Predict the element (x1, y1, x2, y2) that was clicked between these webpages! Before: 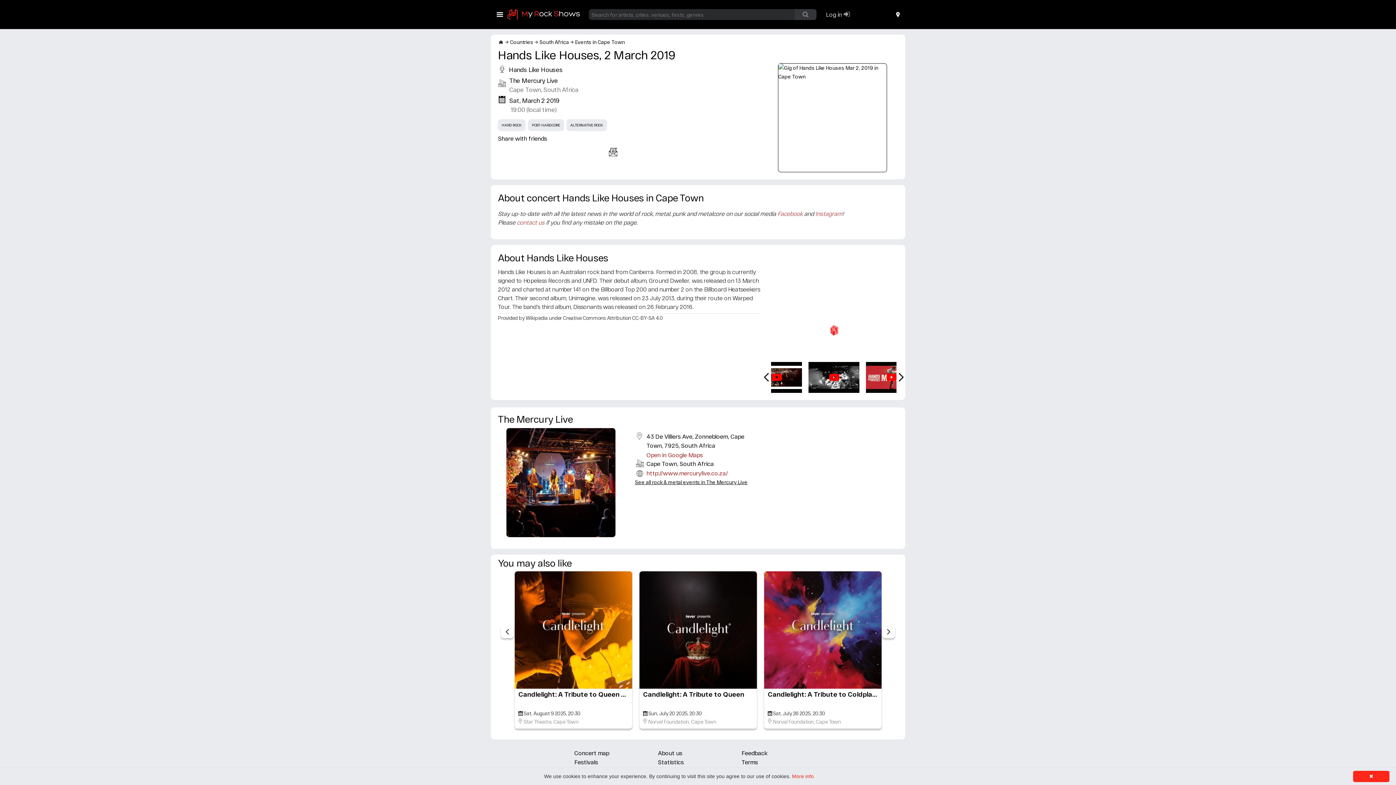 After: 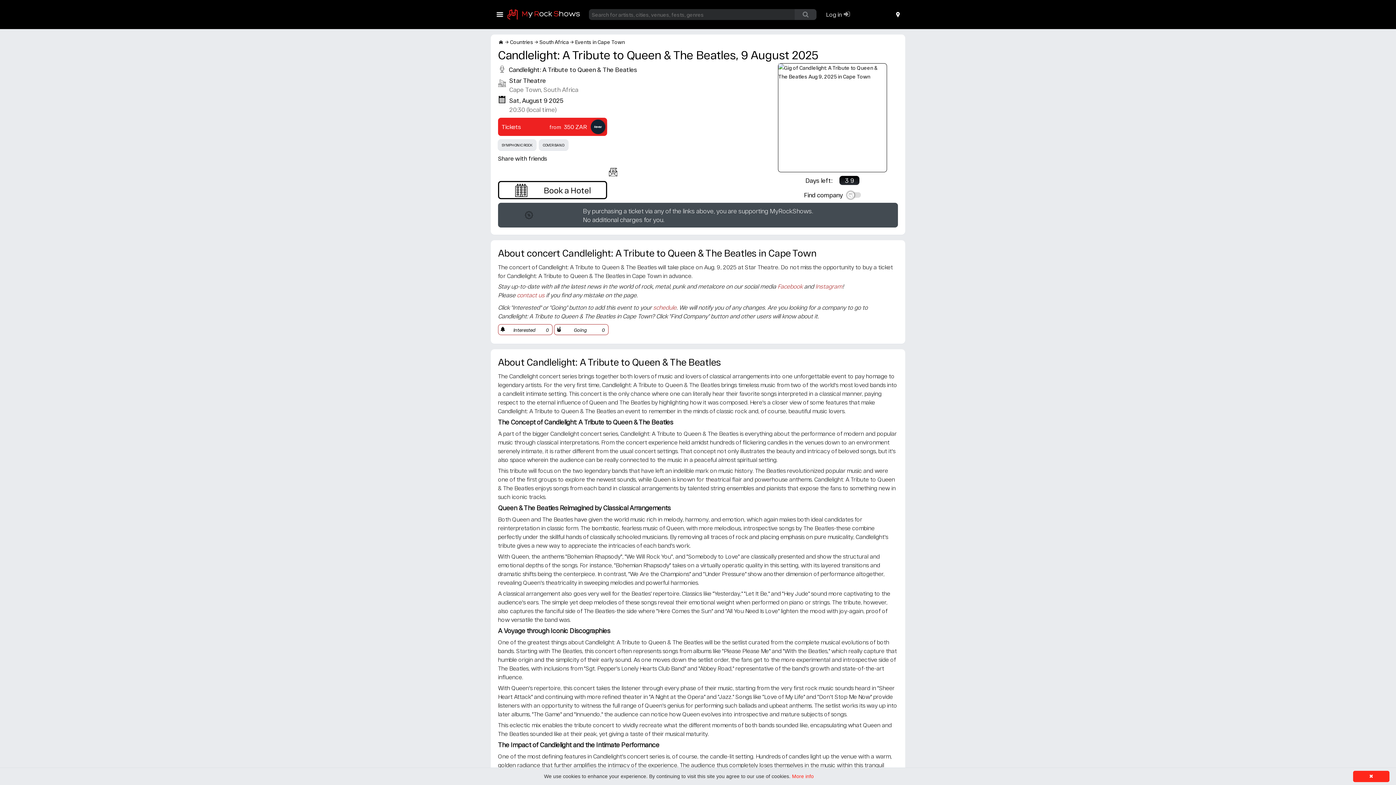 Action: bbox: (518, 690, 628, 701) label: Candlelight: A Tribute to Queen & The Beatles